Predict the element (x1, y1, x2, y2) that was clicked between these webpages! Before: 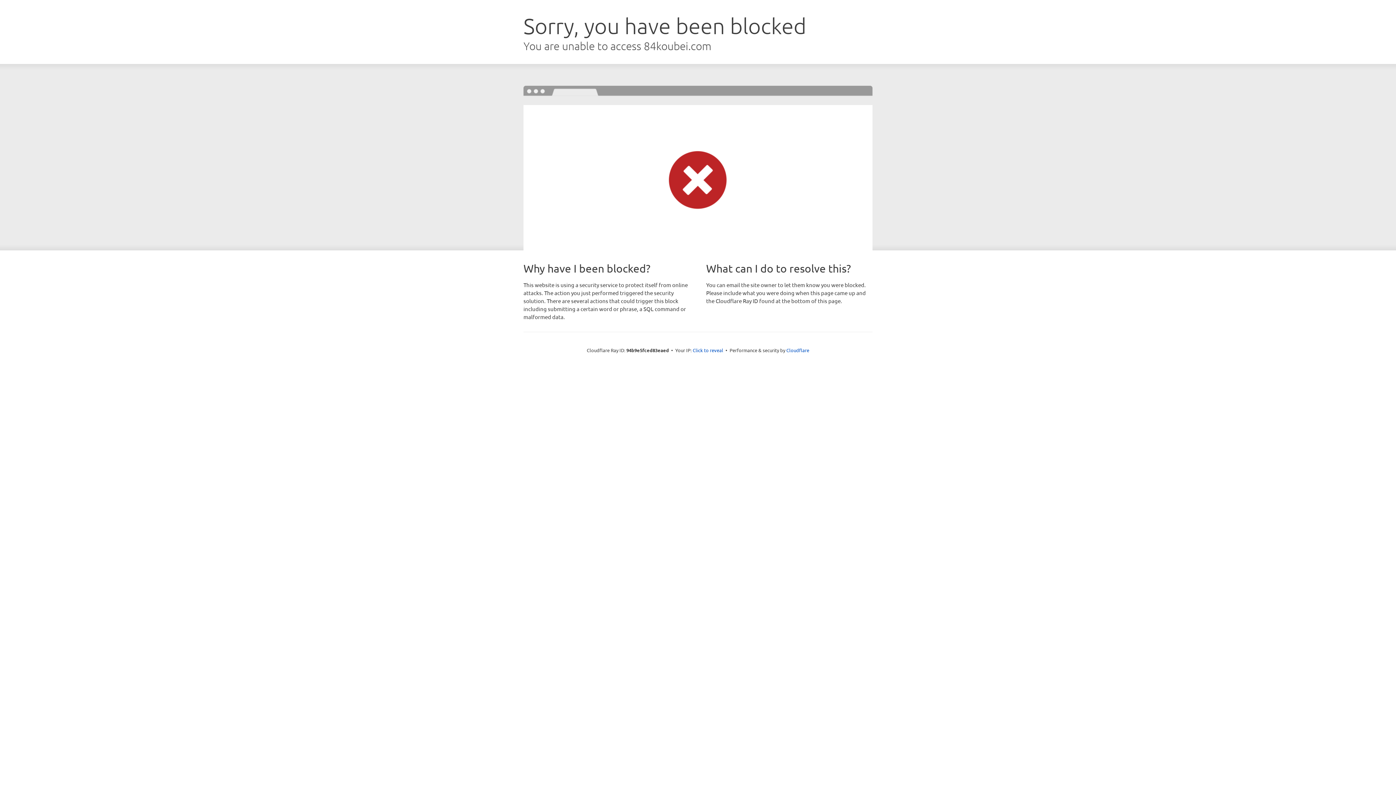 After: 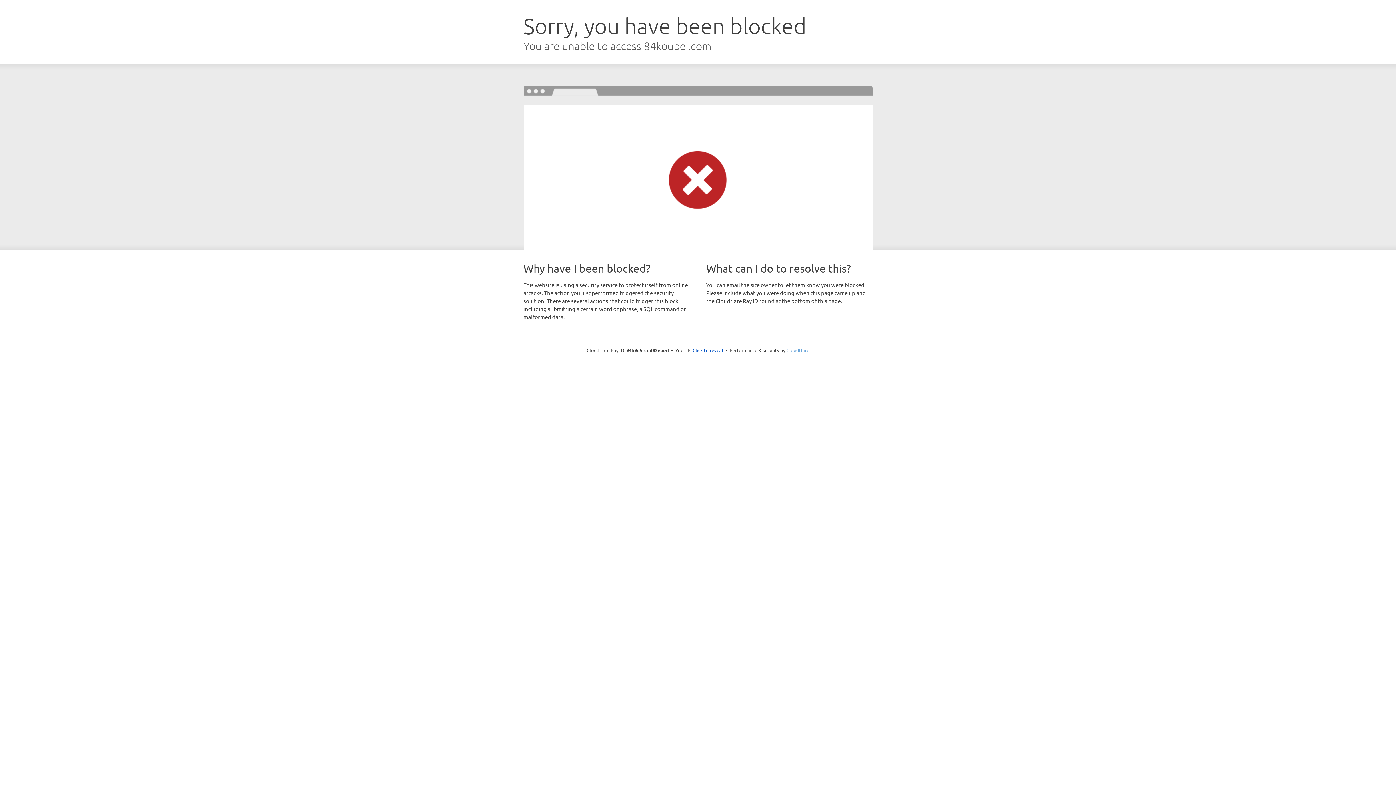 Action: label: Cloudflare bbox: (786, 347, 809, 353)